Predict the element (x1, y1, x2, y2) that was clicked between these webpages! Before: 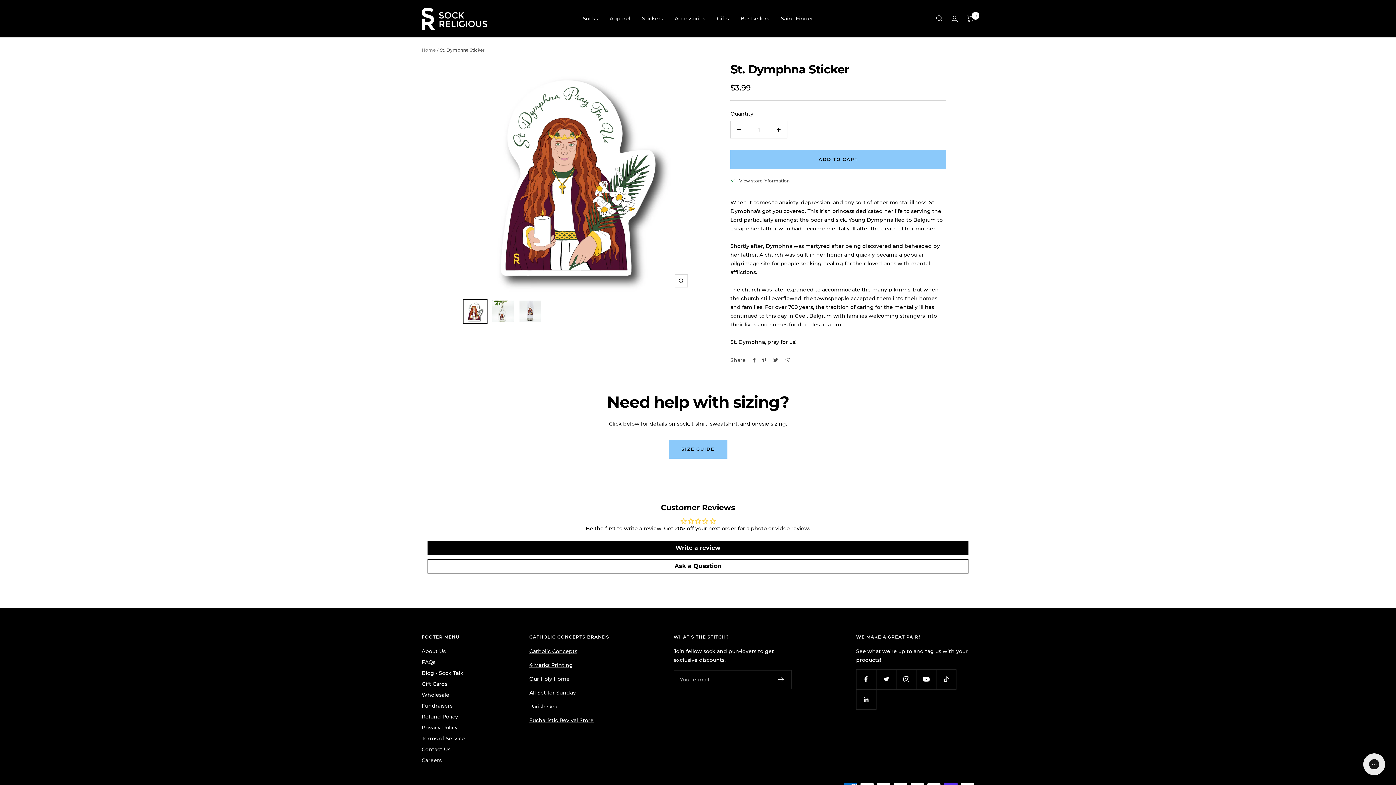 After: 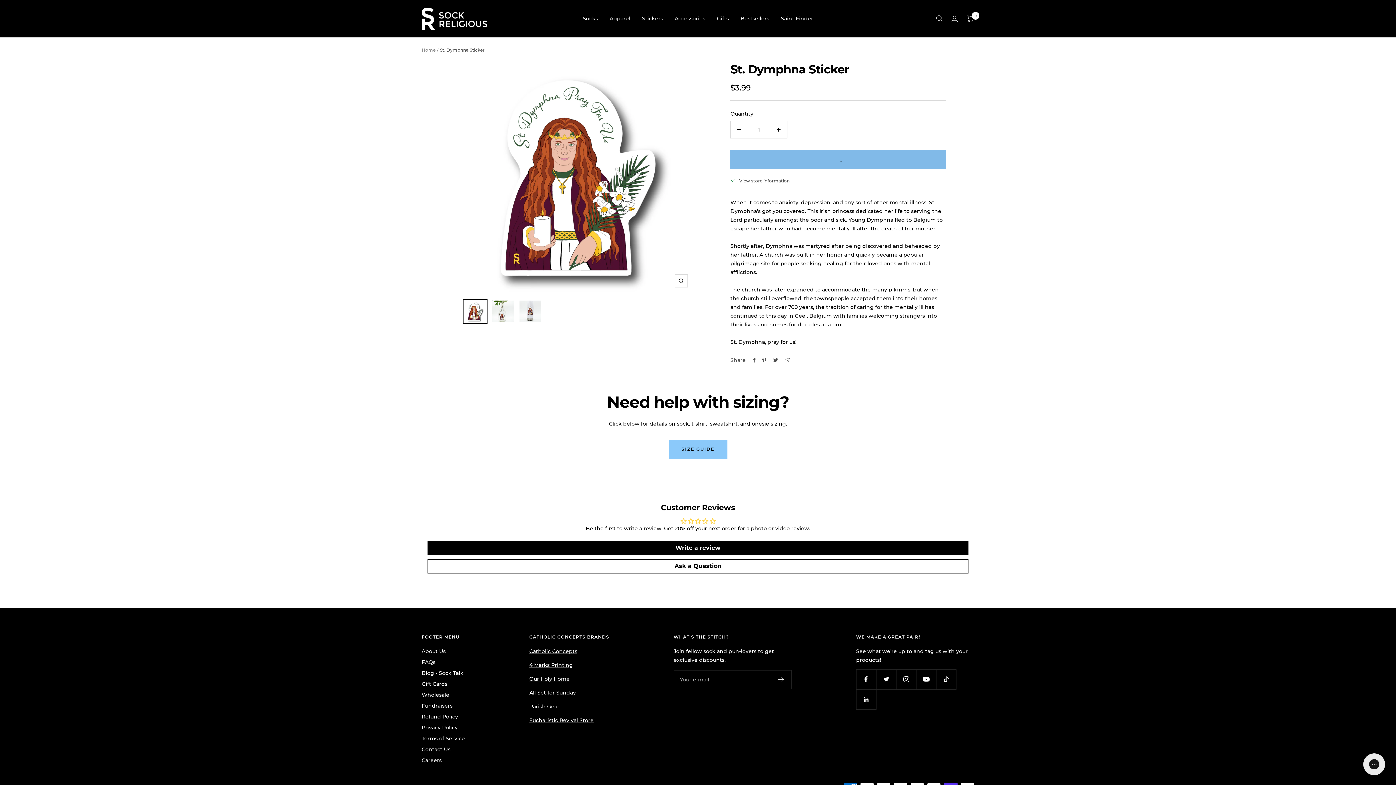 Action: label: ADD TO CART bbox: (730, 150, 946, 168)